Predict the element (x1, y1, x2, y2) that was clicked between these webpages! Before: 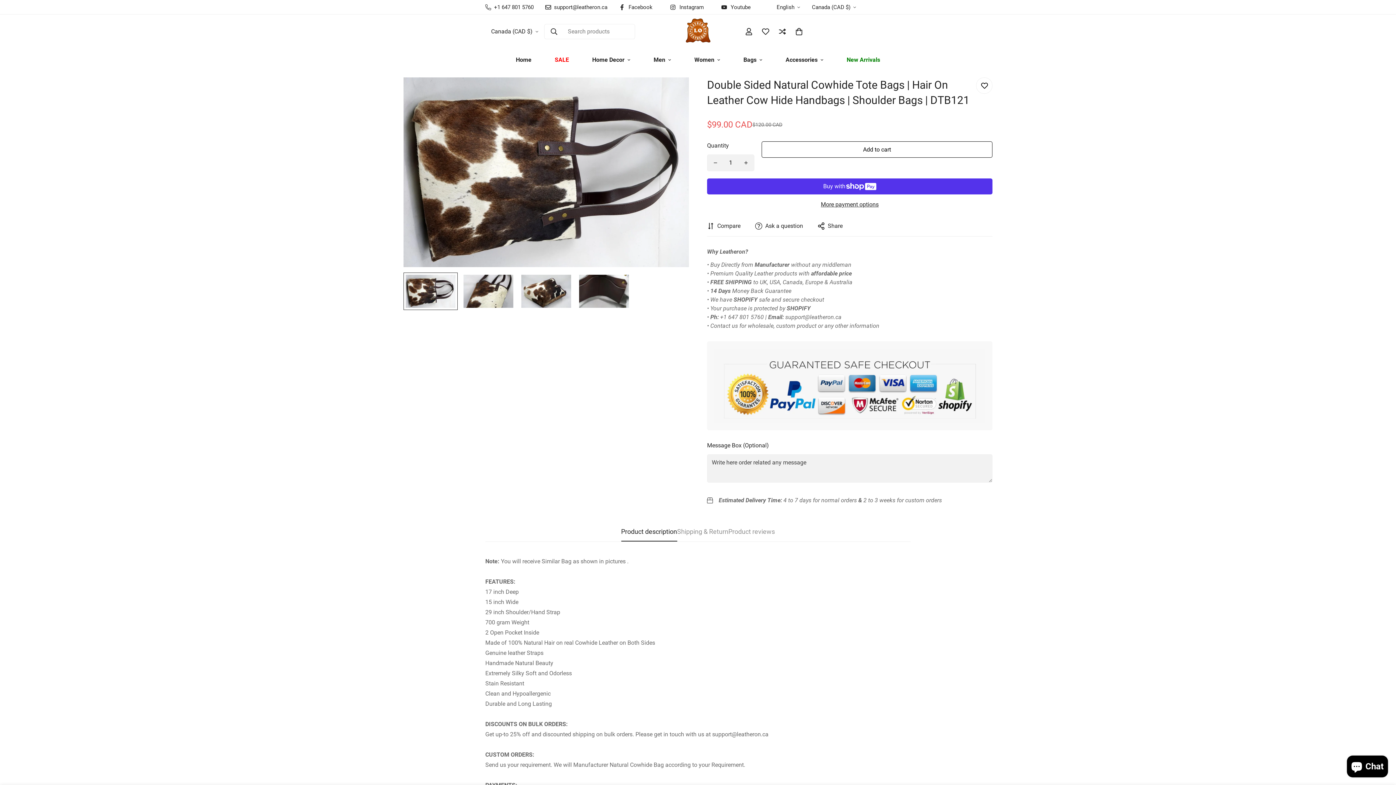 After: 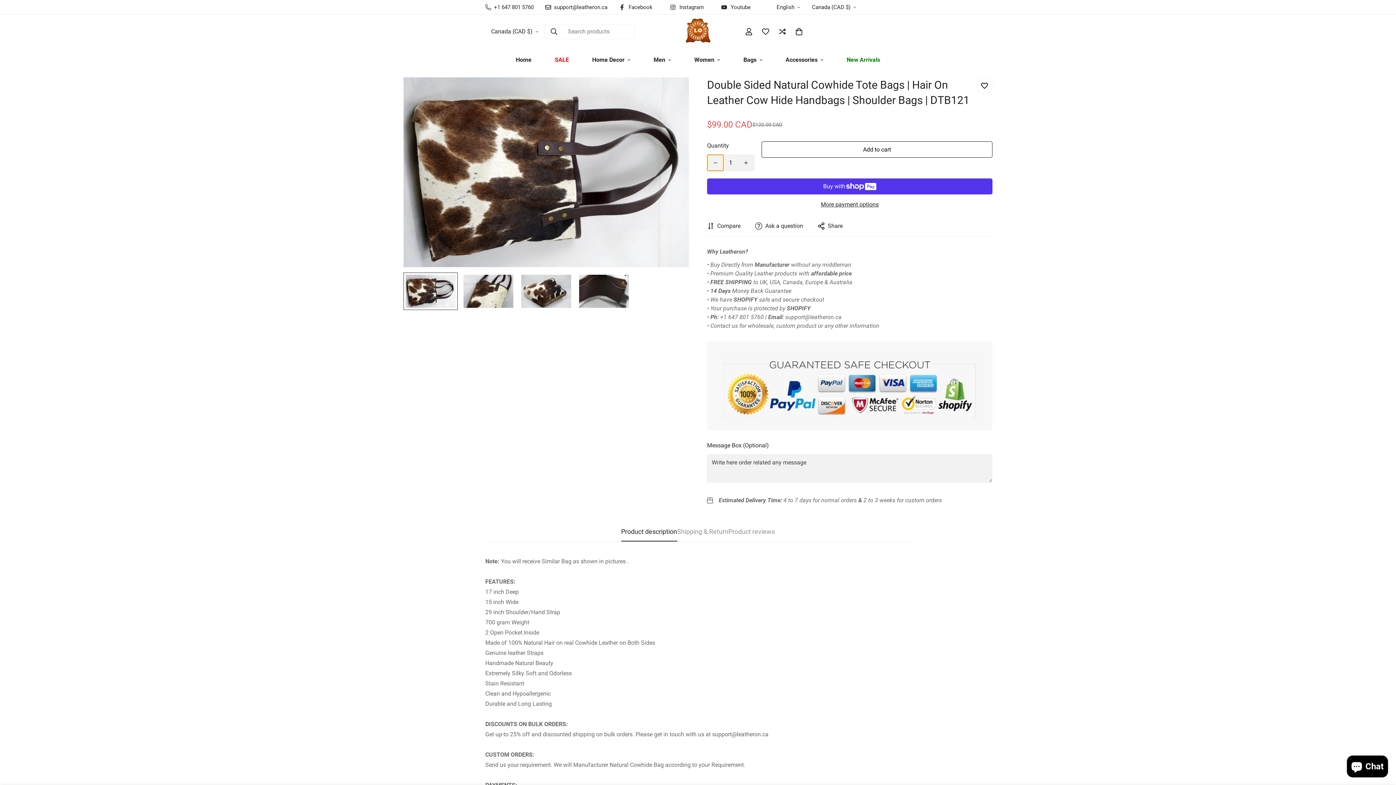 Action: bbox: (707, 154, 723, 170) label: Decrease quantity of Double Sided Natural Cowhide Tote Bags |  Hair On Leather Cow Hide Handbags | Shoulder Bags | DTB121 by one